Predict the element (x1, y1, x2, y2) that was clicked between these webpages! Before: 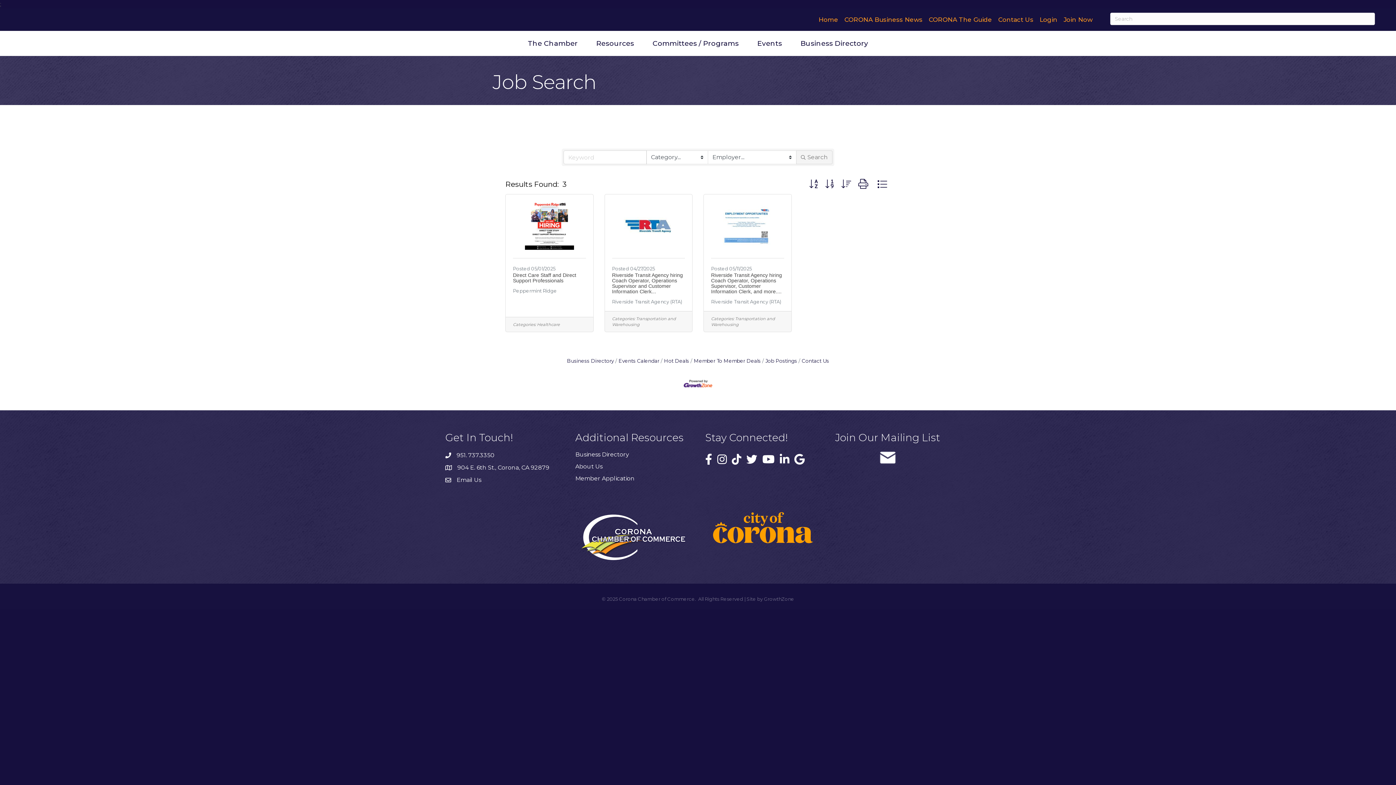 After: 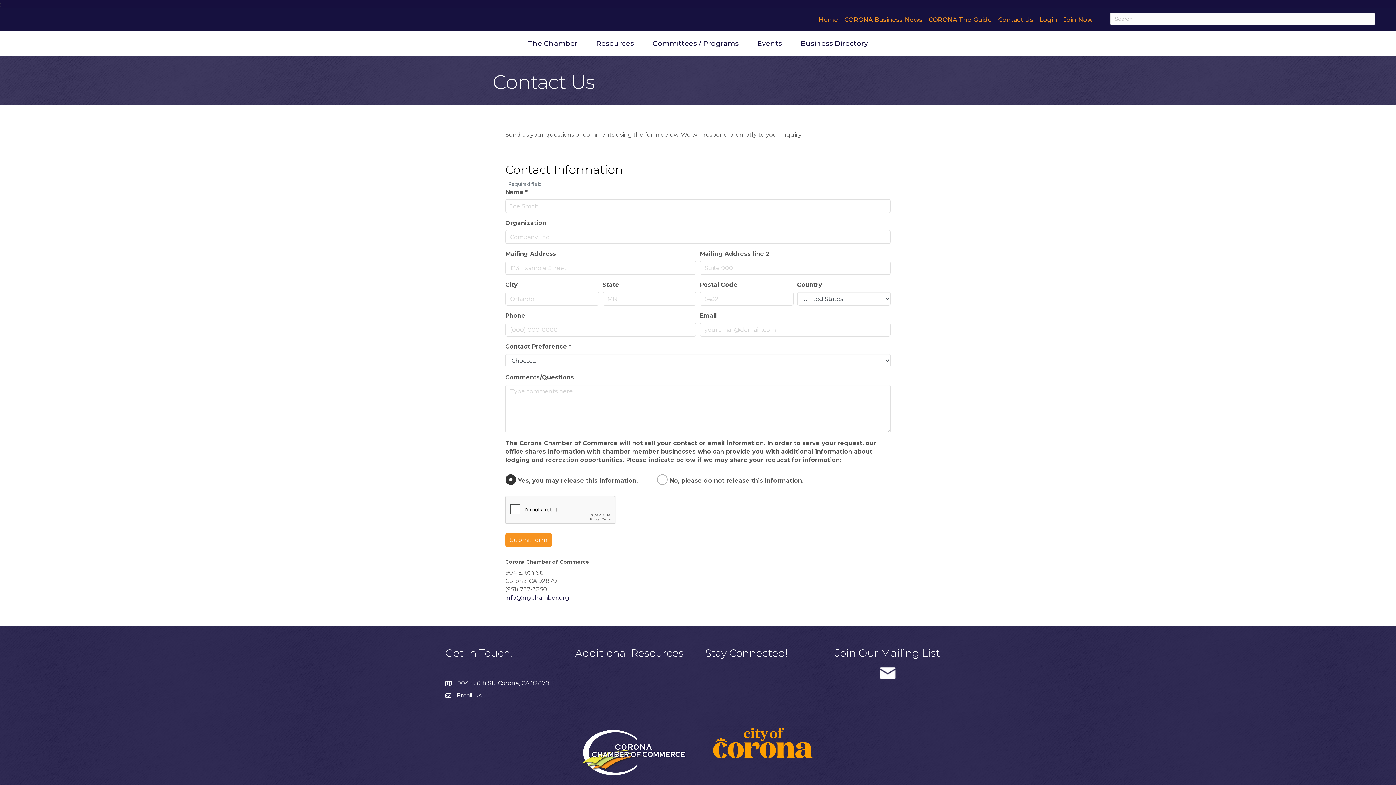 Action: bbox: (995, 10, 1036, 29) label: Contact Us